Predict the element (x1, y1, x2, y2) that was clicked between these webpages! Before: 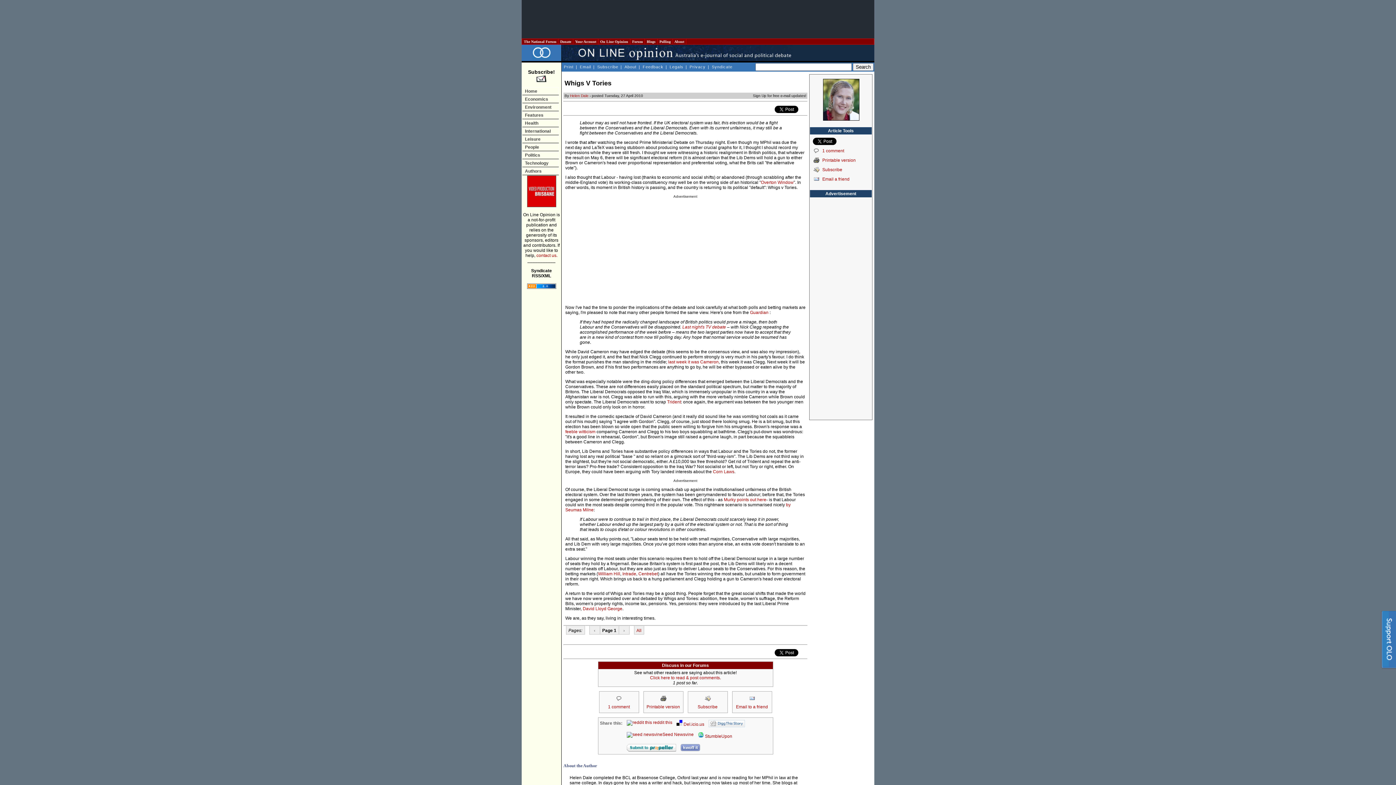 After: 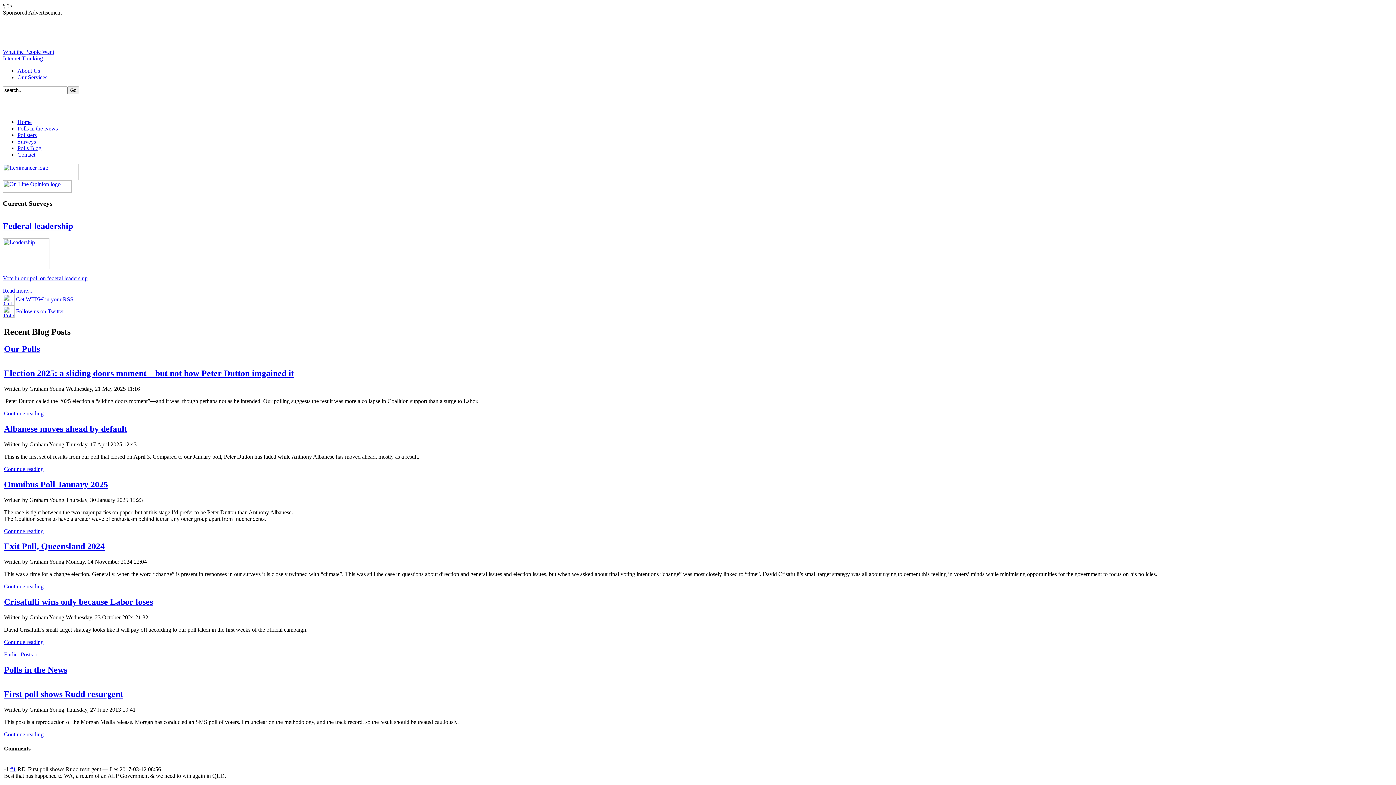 Action: label:  Polling  bbox: (658, 39, 672, 43)